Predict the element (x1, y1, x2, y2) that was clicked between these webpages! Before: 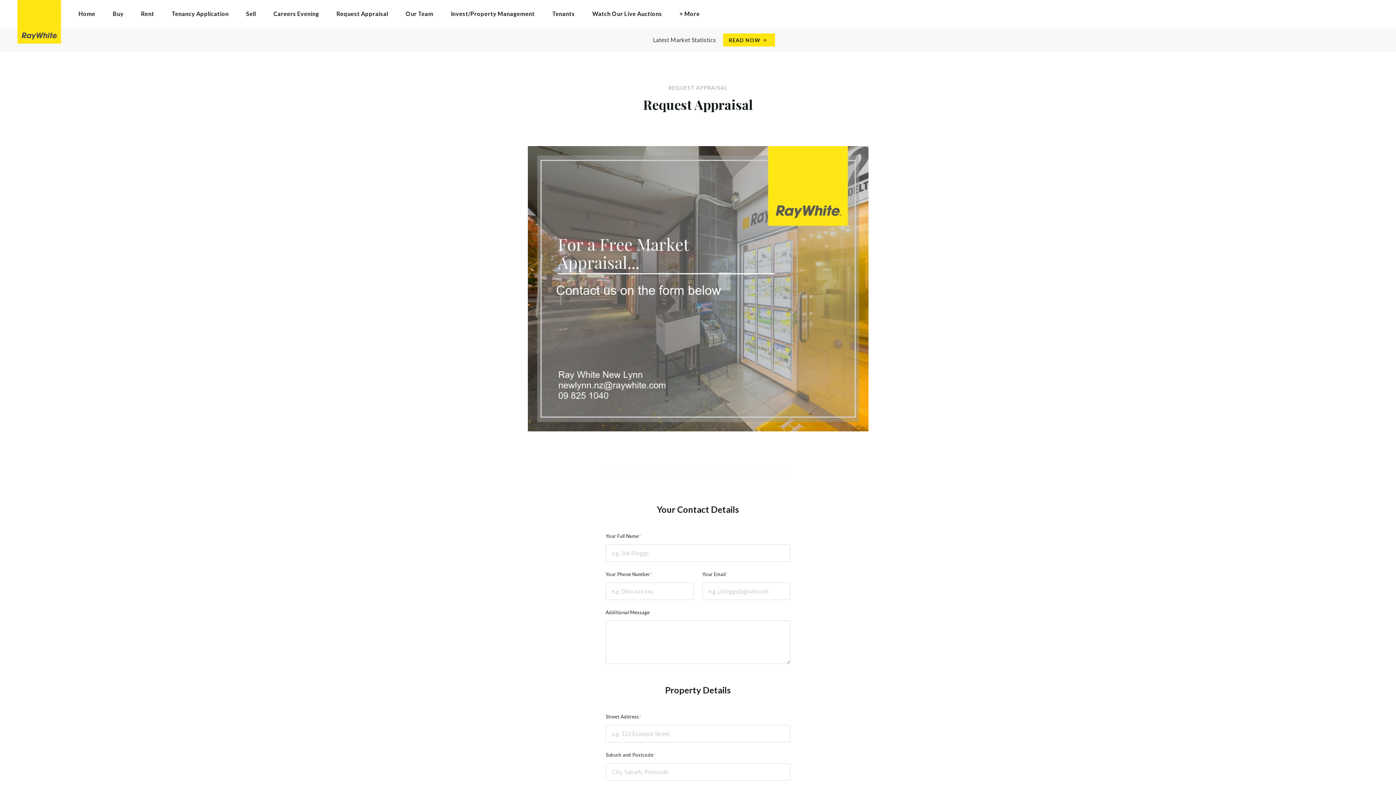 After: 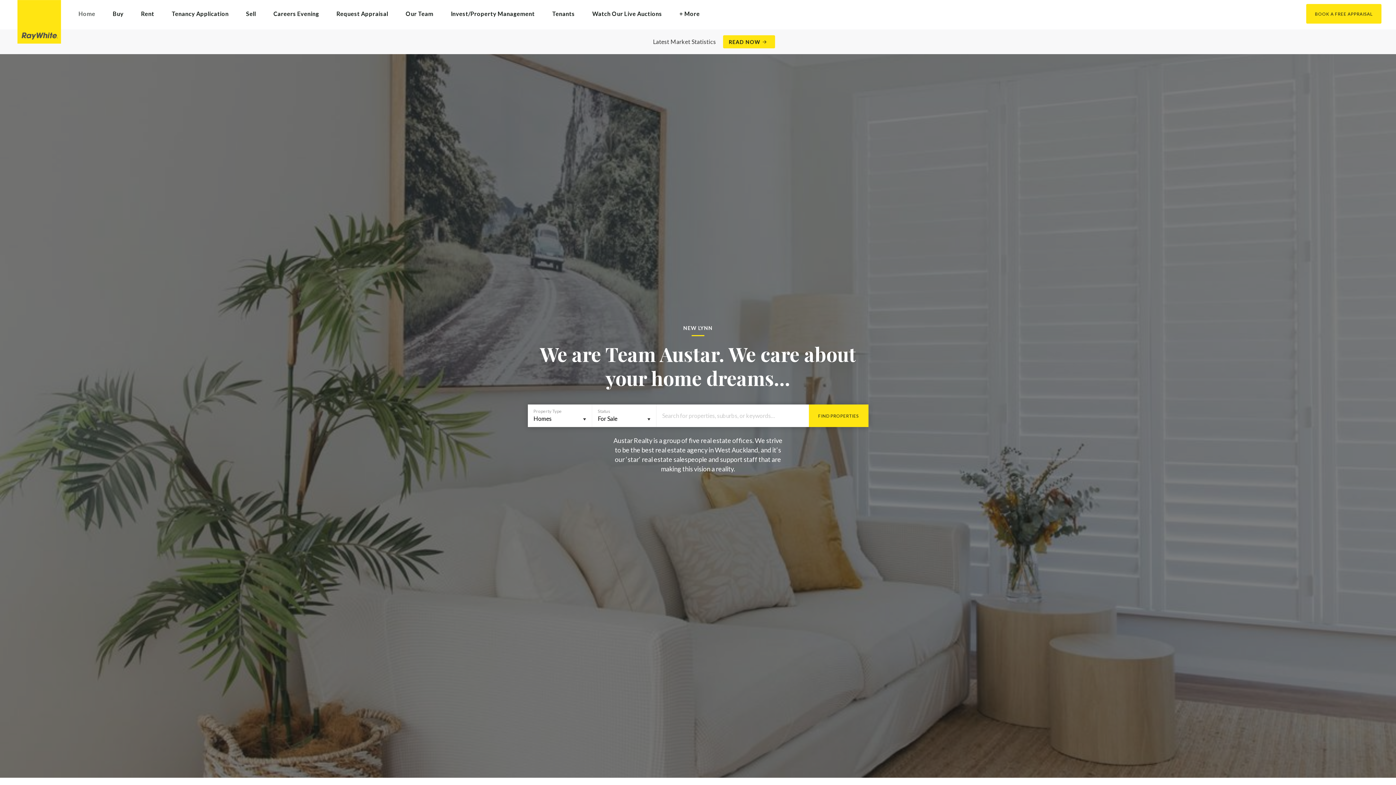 Action: label: Home bbox: (69, 5, 104, 21)